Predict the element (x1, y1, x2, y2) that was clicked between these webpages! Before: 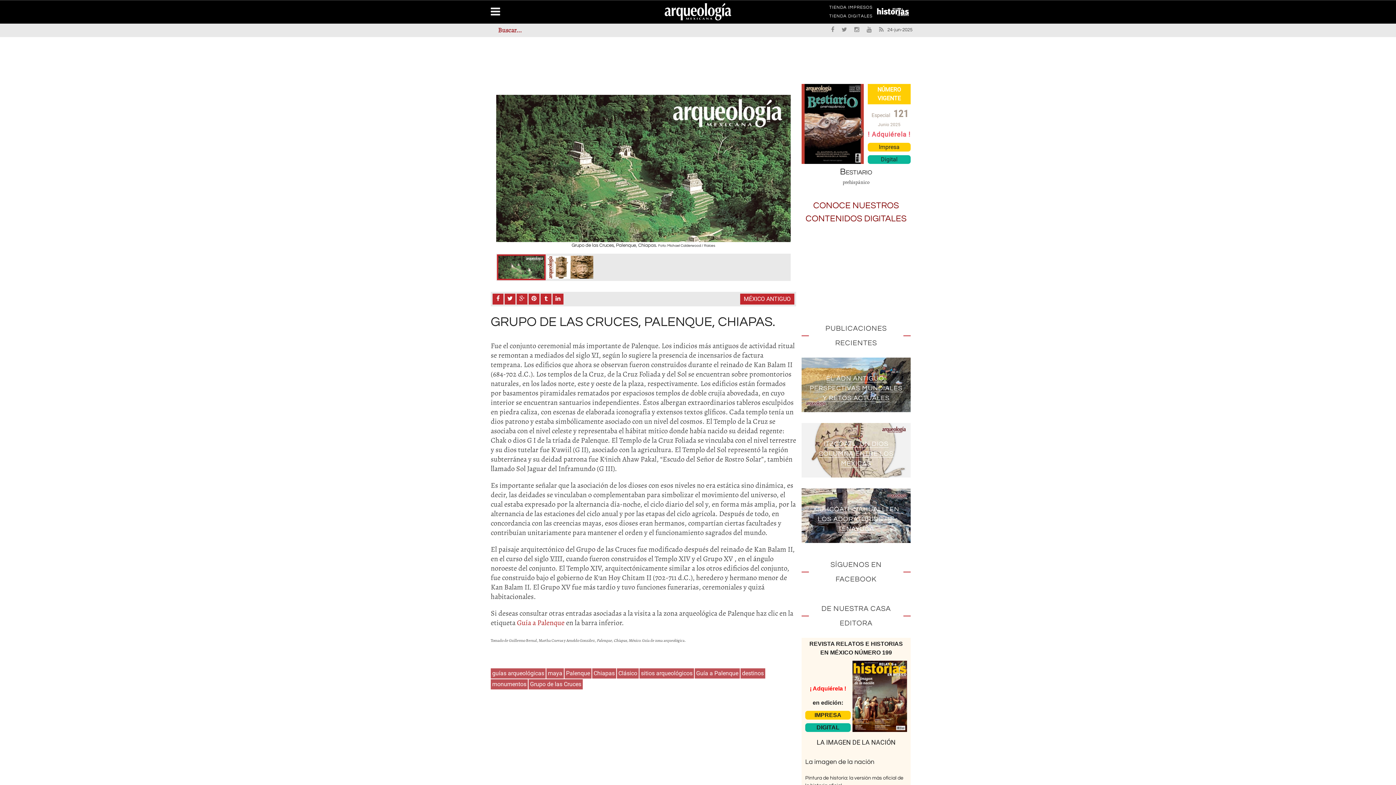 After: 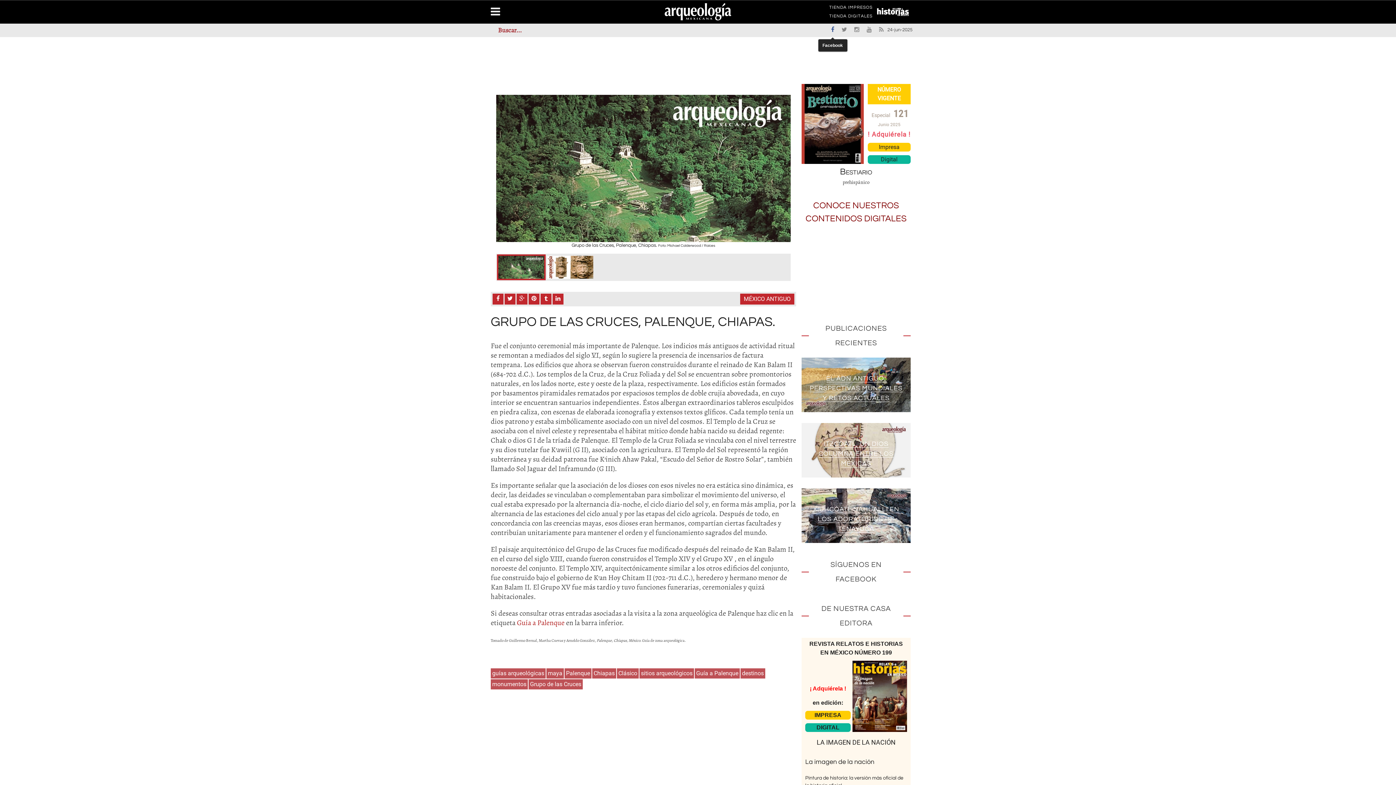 Action: bbox: (827, 25, 838, 33)